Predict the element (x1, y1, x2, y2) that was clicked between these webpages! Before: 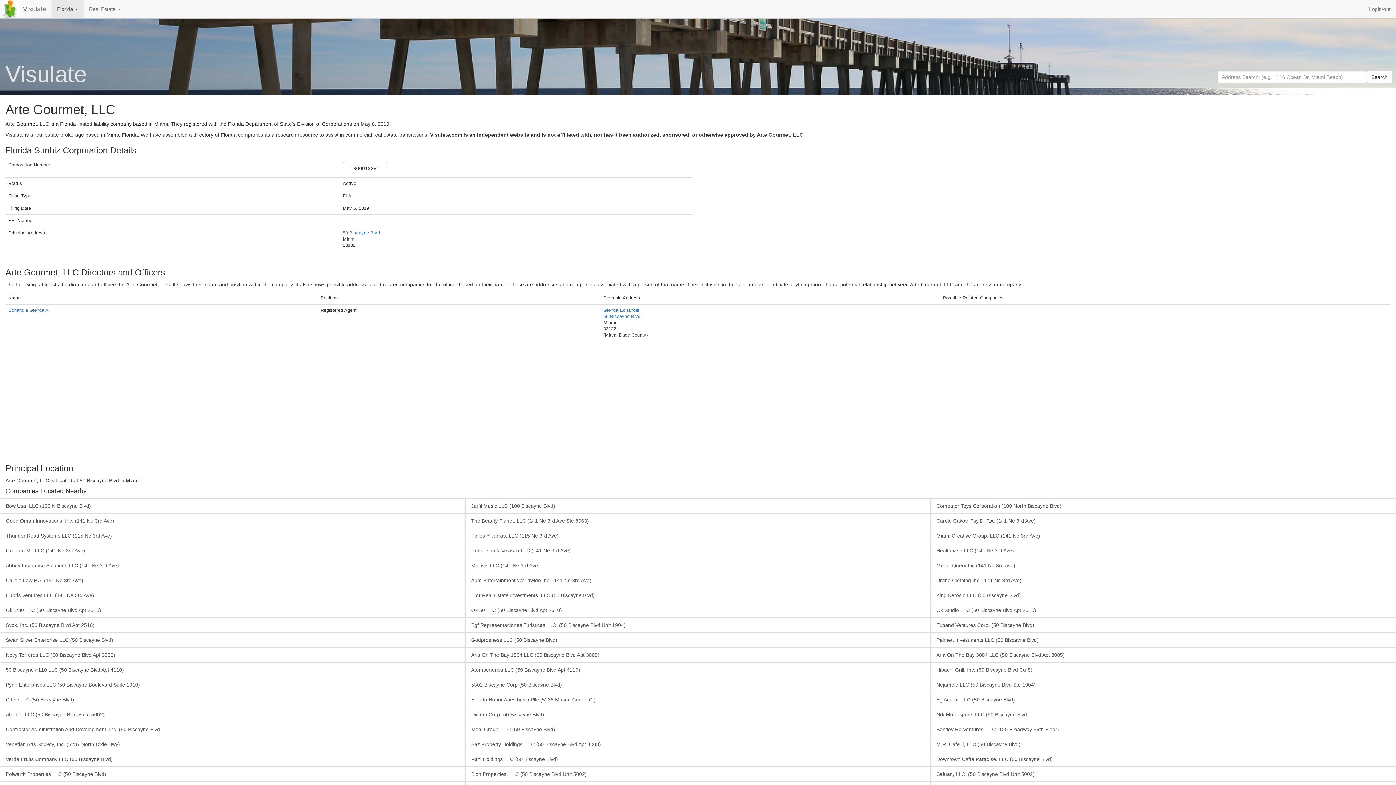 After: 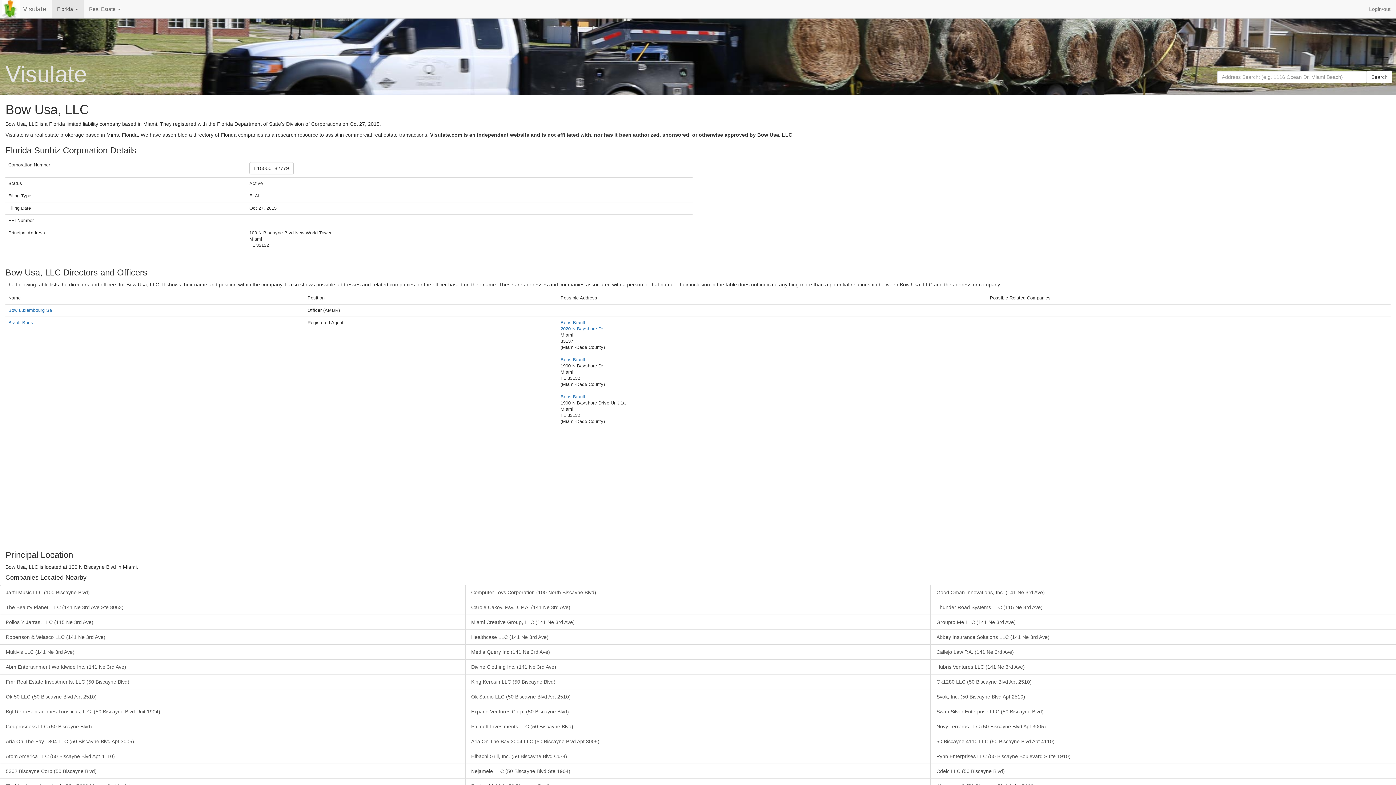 Action: label: Bow Usa, LLC (100 N Biscayne Blvd) bbox: (0, 498, 465, 513)